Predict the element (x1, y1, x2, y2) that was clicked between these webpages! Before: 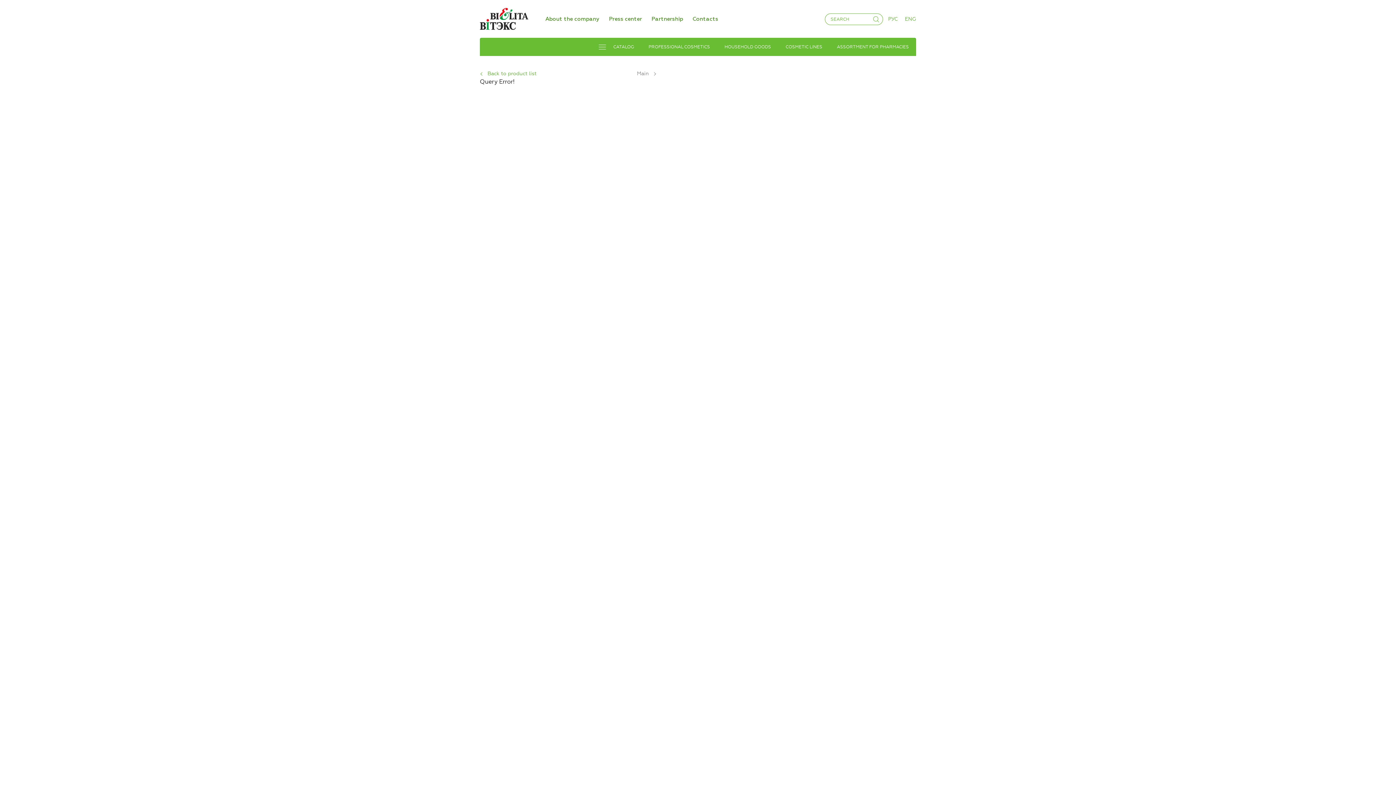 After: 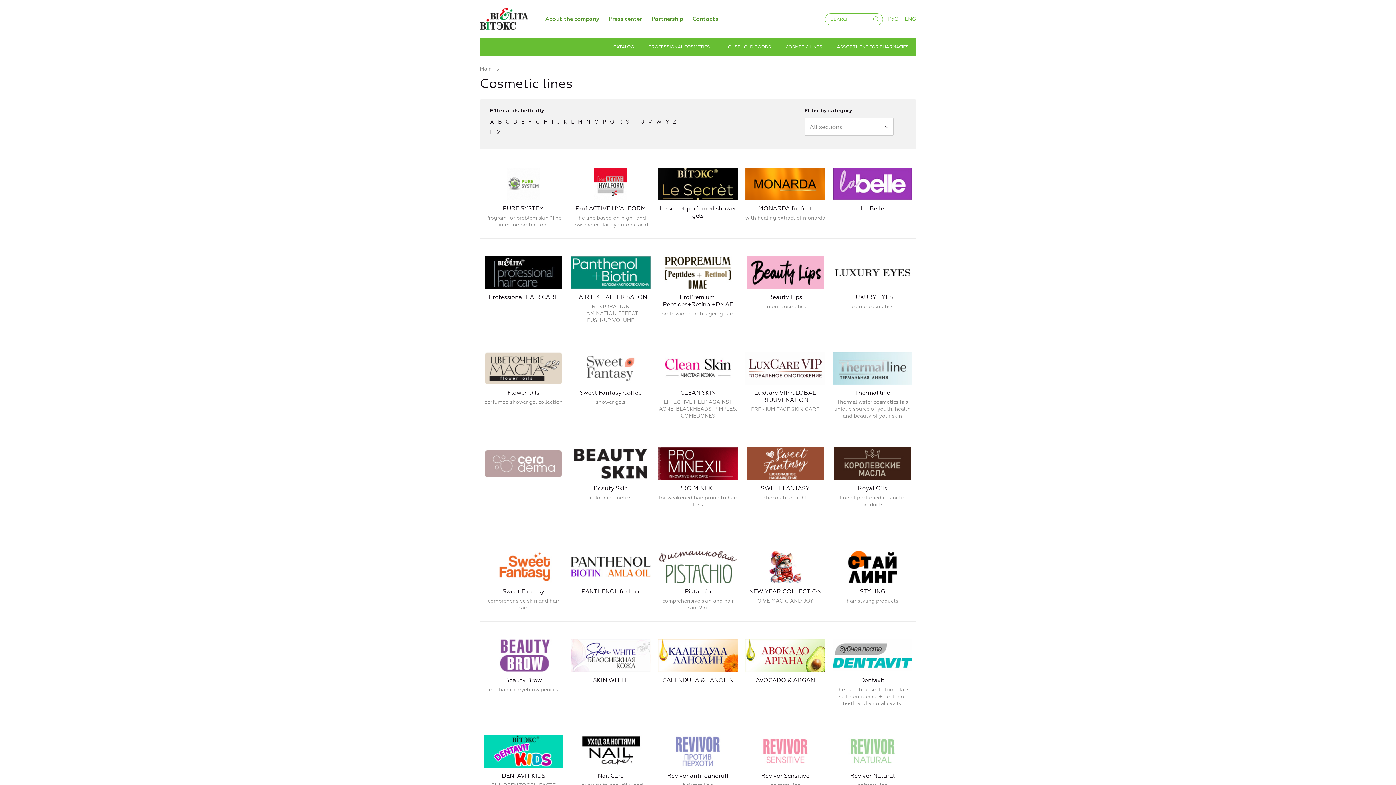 Action: bbox: (778, 37, 829, 56) label: COSMETIC LINES